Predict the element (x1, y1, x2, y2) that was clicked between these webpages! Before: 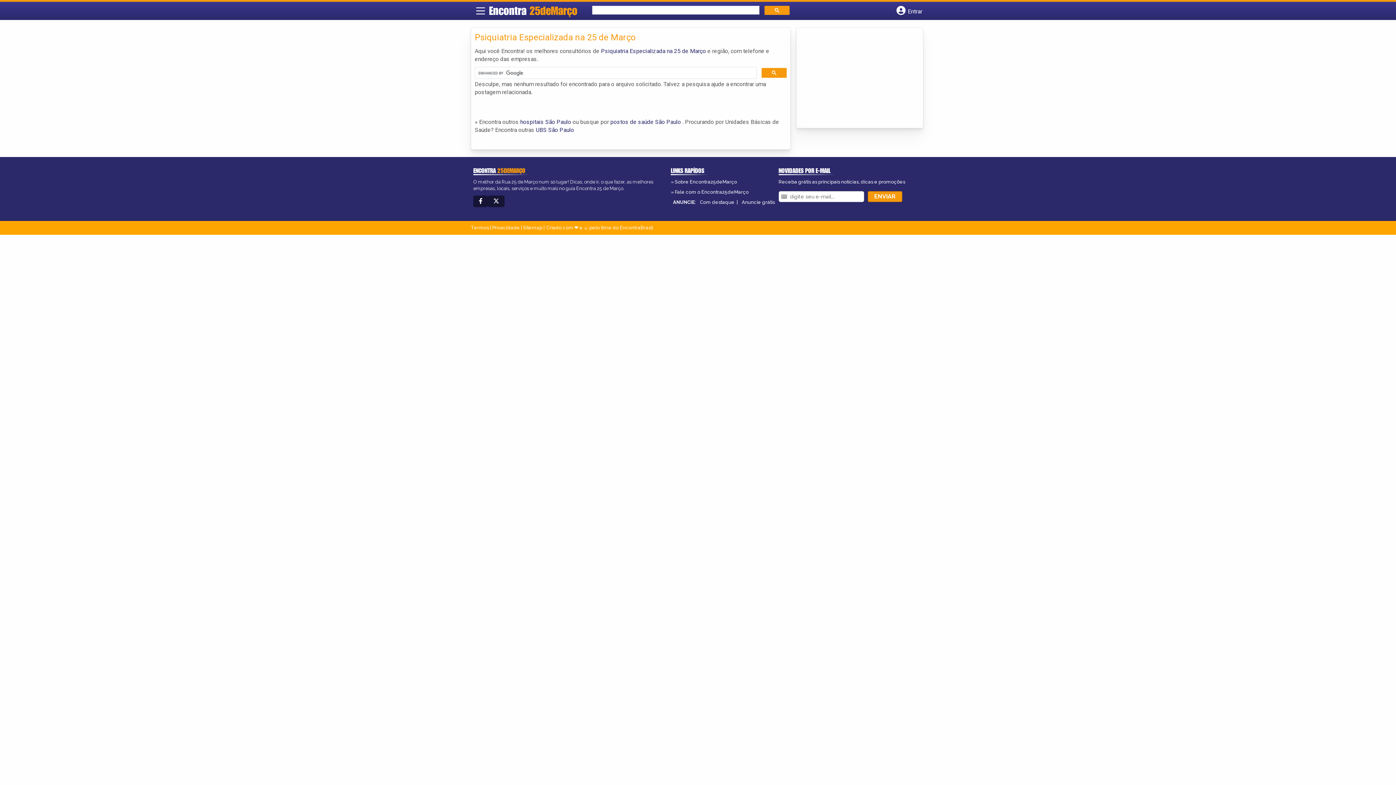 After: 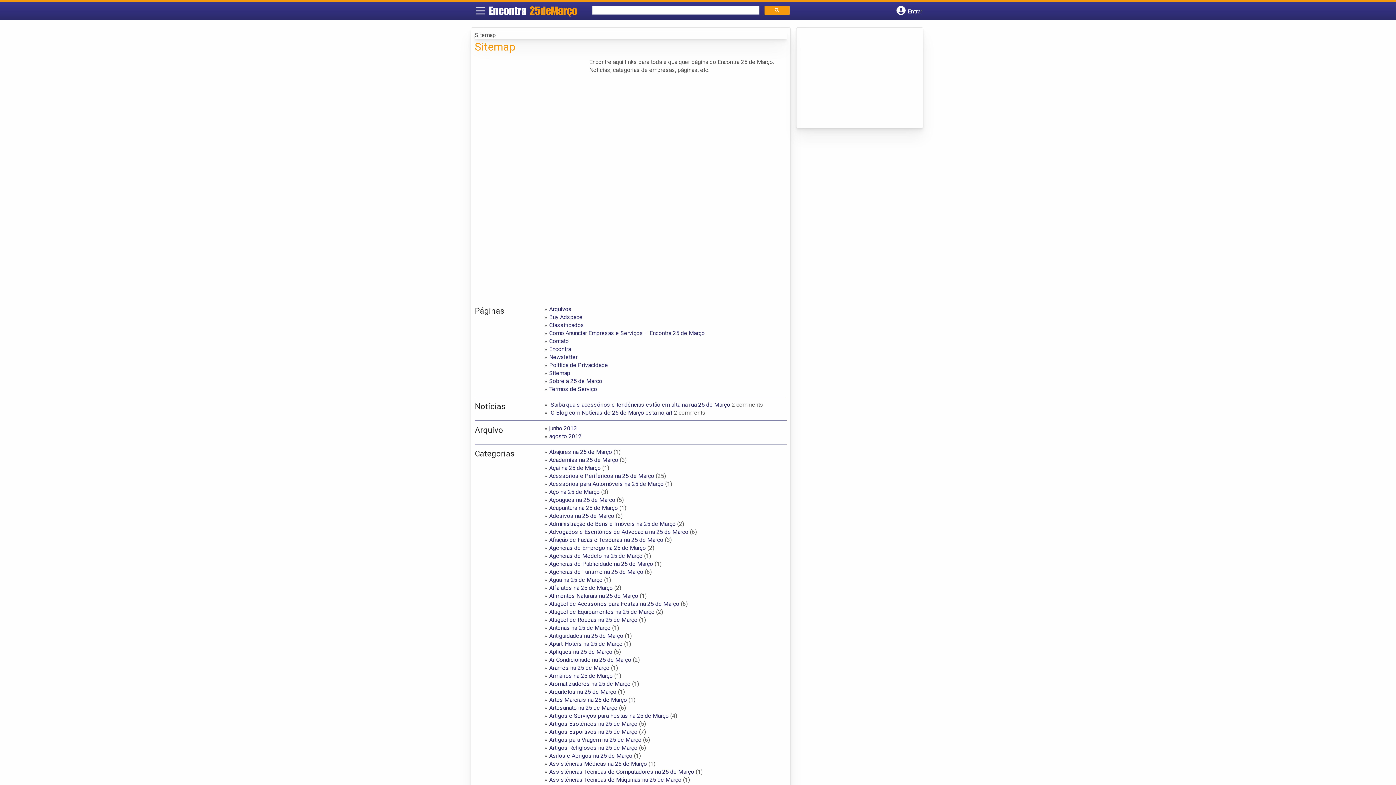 Action: label: Sitemap bbox: (523, 225, 542, 230)